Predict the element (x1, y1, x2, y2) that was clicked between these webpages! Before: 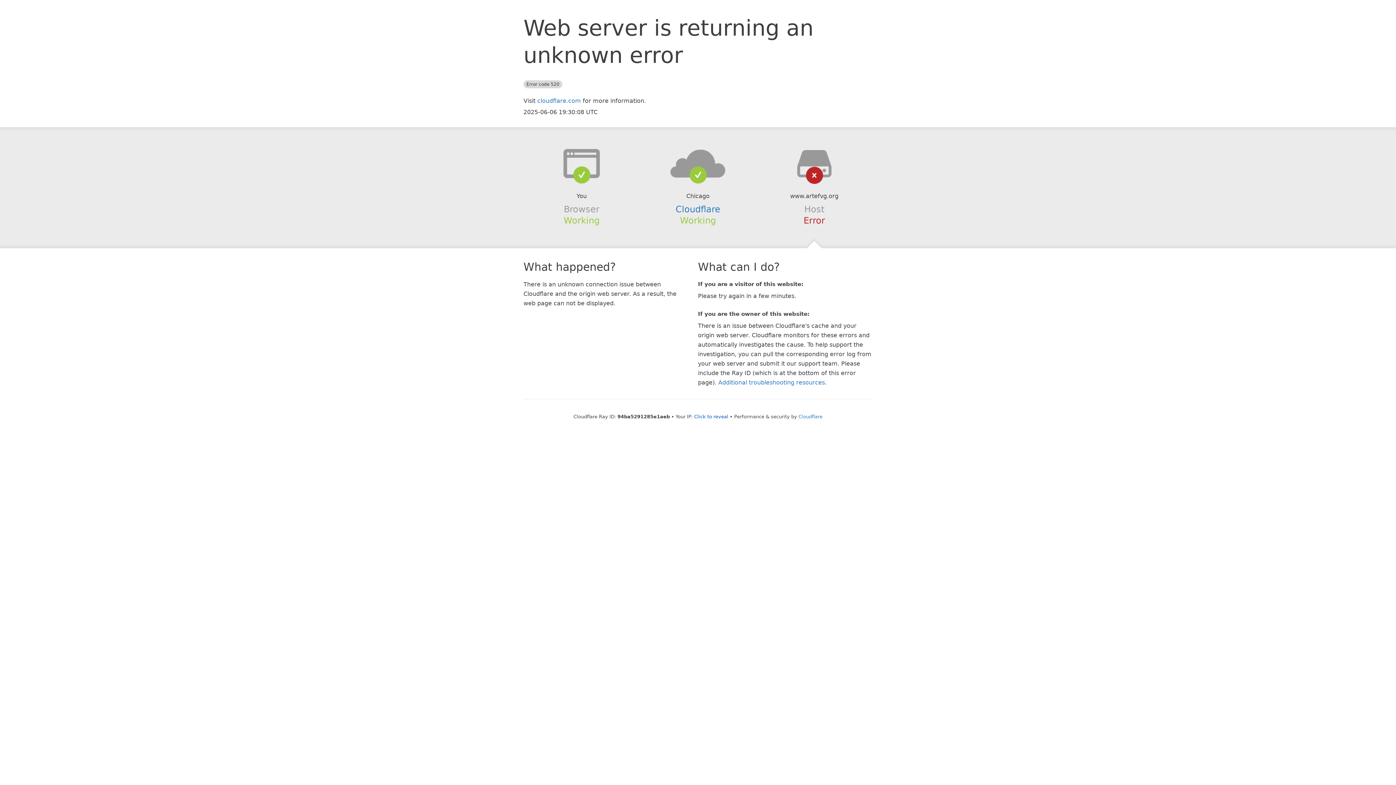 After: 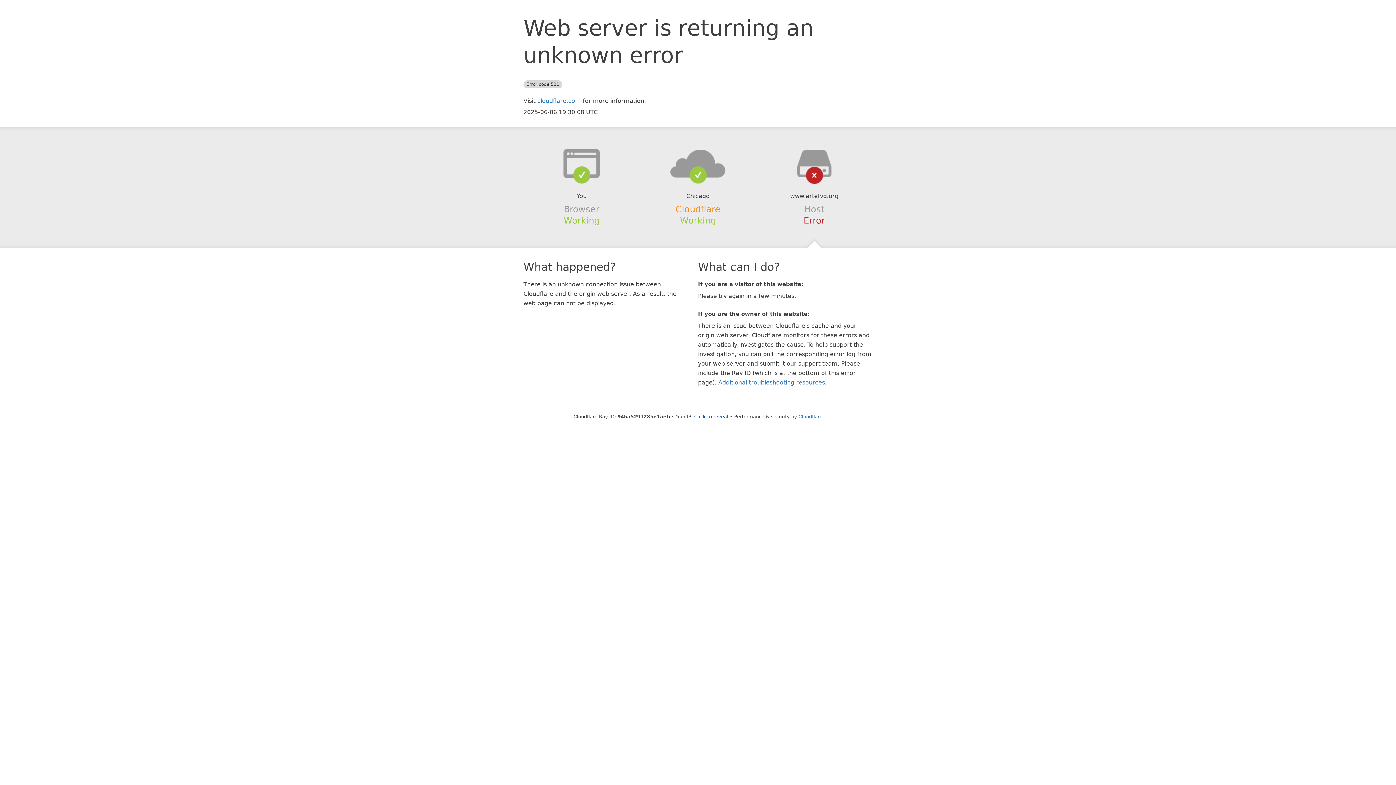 Action: bbox: (675, 204, 720, 214) label: Cloudflare